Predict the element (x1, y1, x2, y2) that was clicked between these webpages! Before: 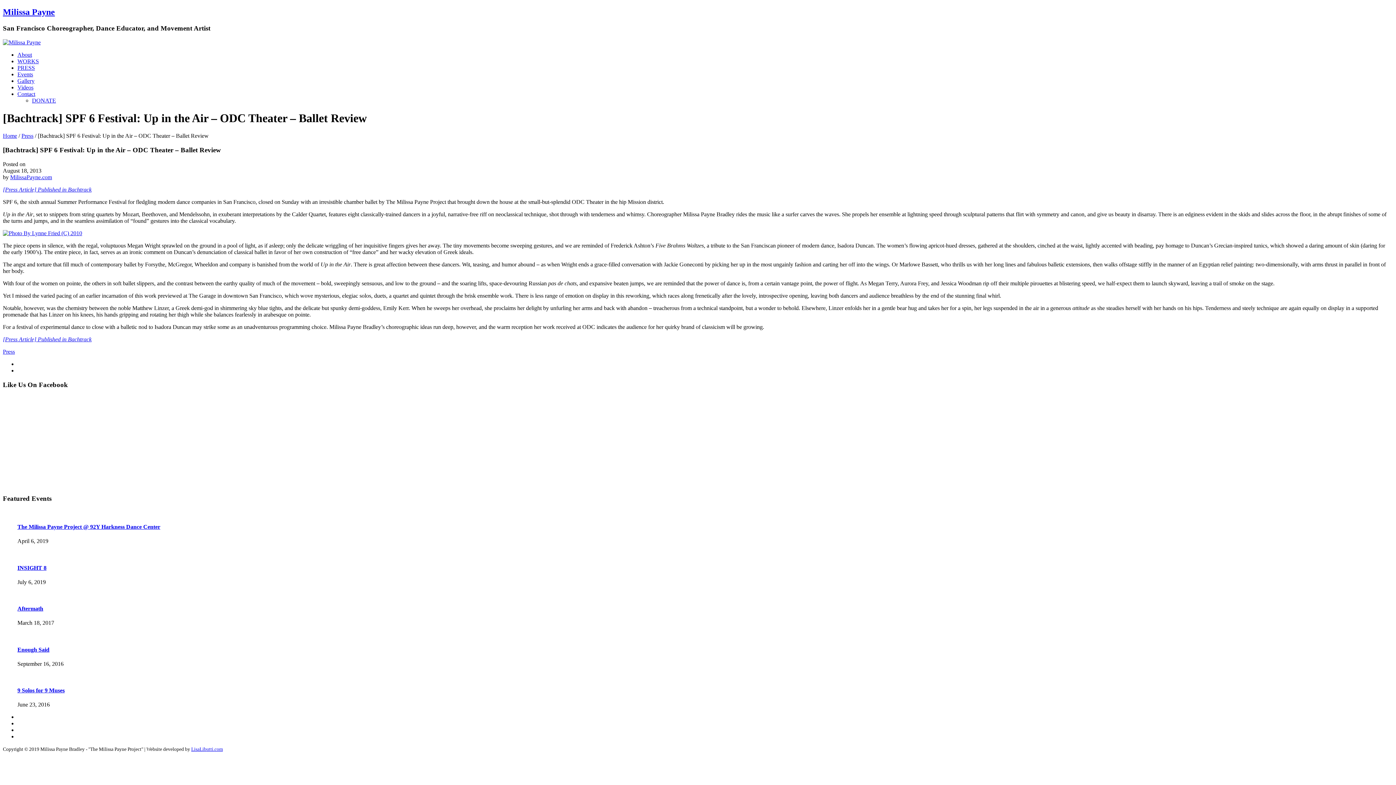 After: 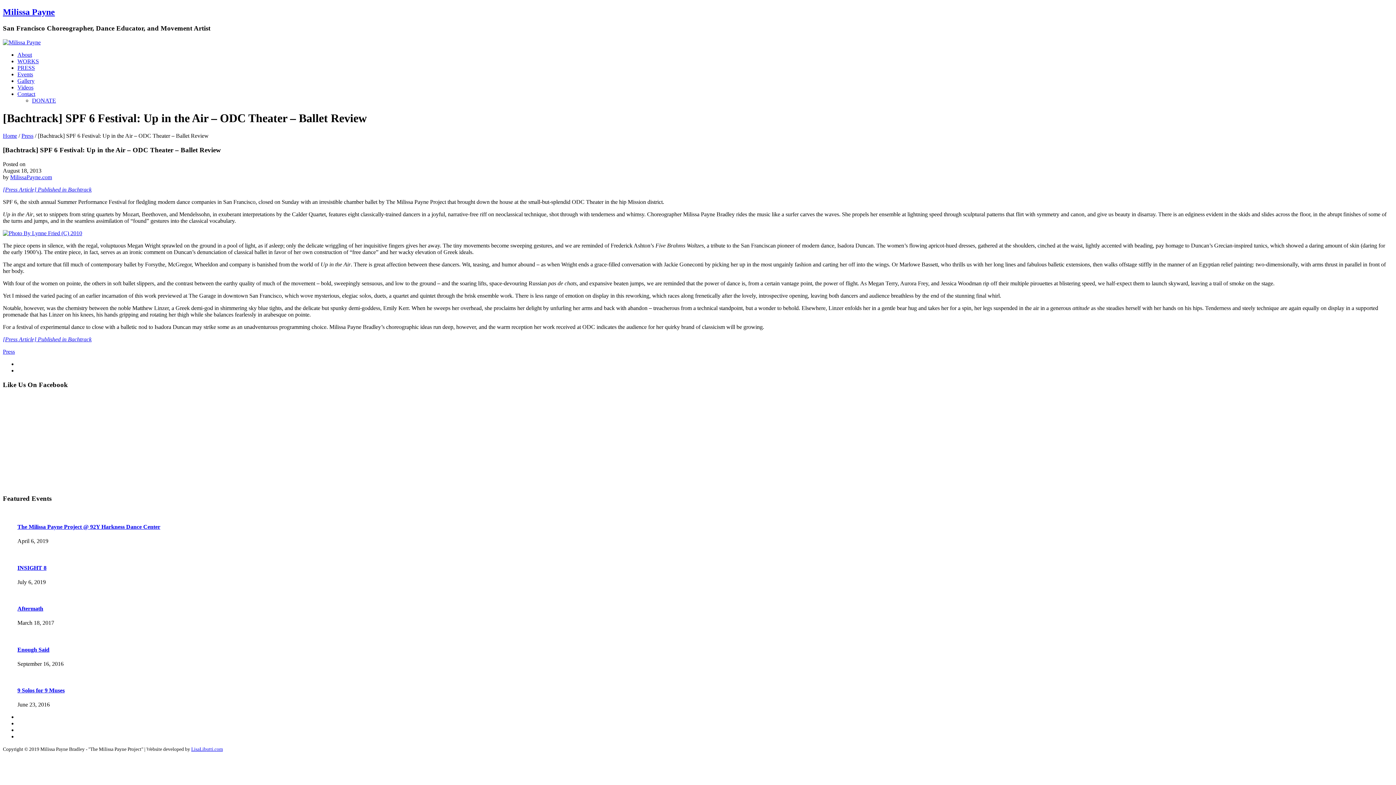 Action: bbox: (2, 336, 91, 342) label: [Press Article] Published in Bachtrack